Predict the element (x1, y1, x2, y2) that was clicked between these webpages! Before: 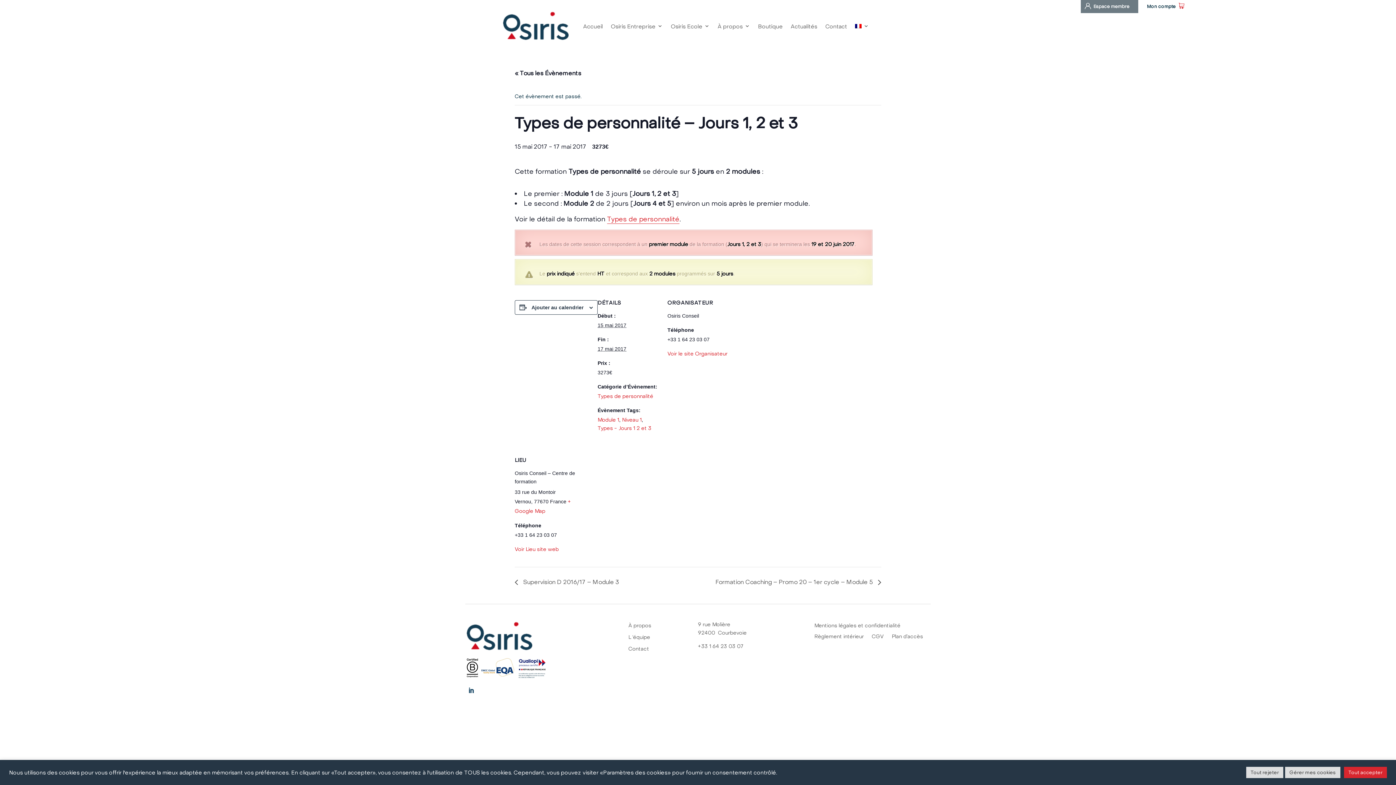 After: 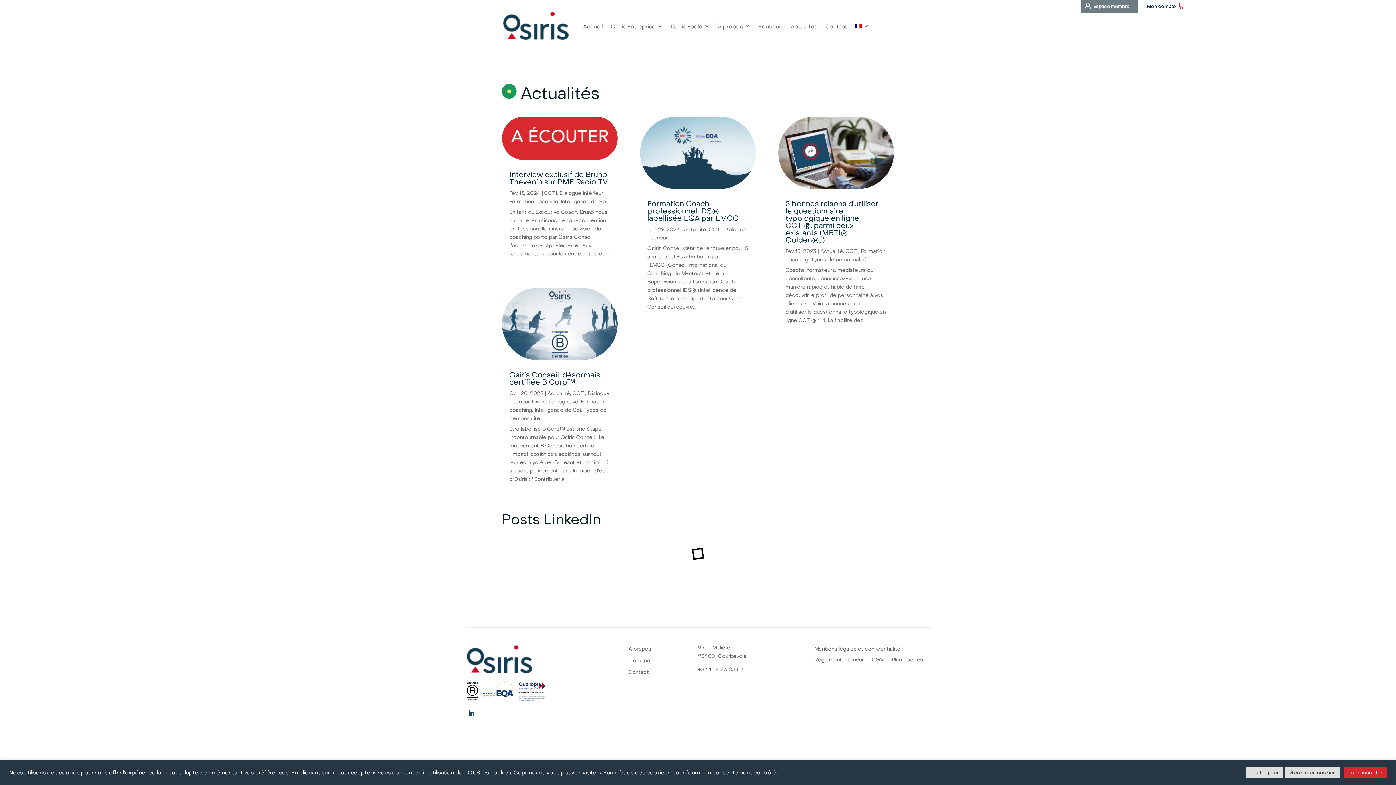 Action: bbox: (790, 9, 817, 42) label: Actualités